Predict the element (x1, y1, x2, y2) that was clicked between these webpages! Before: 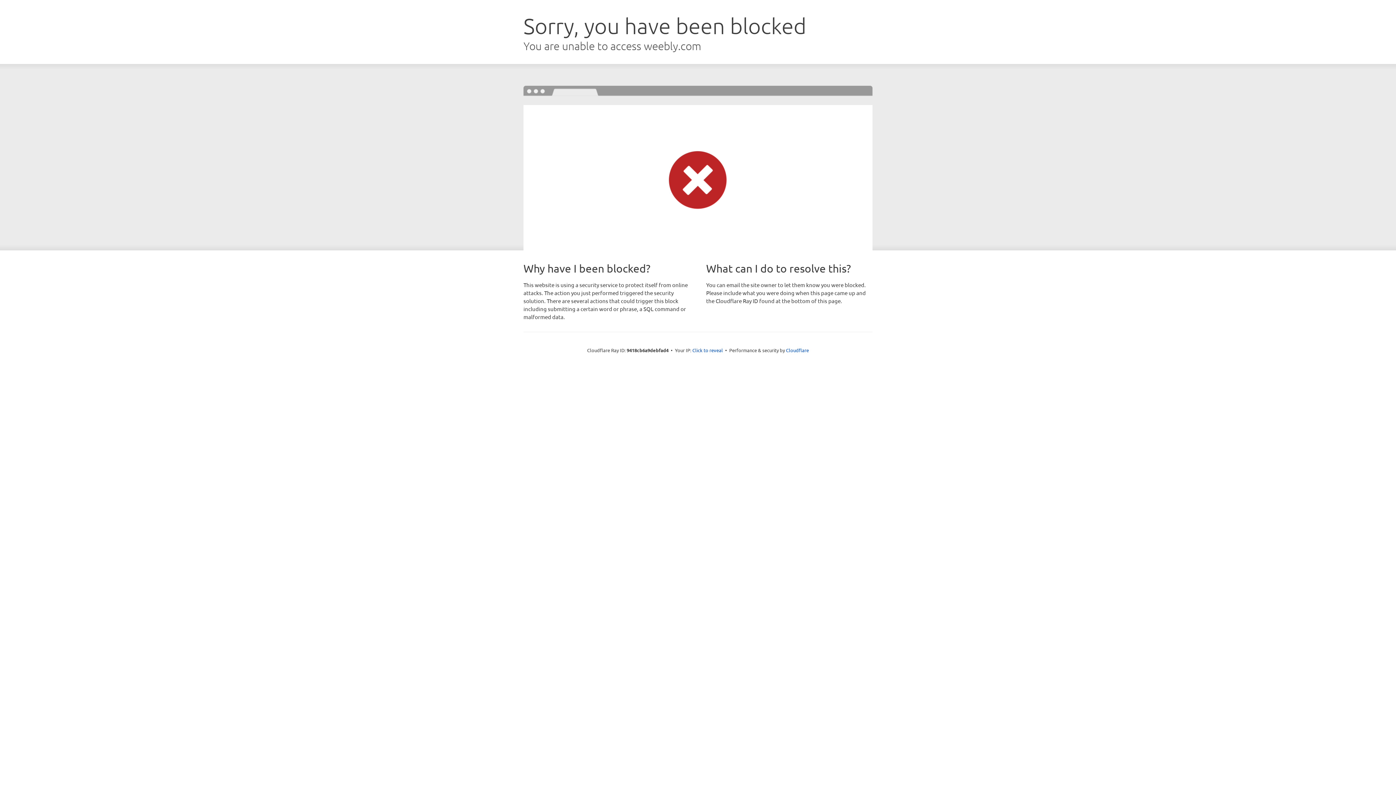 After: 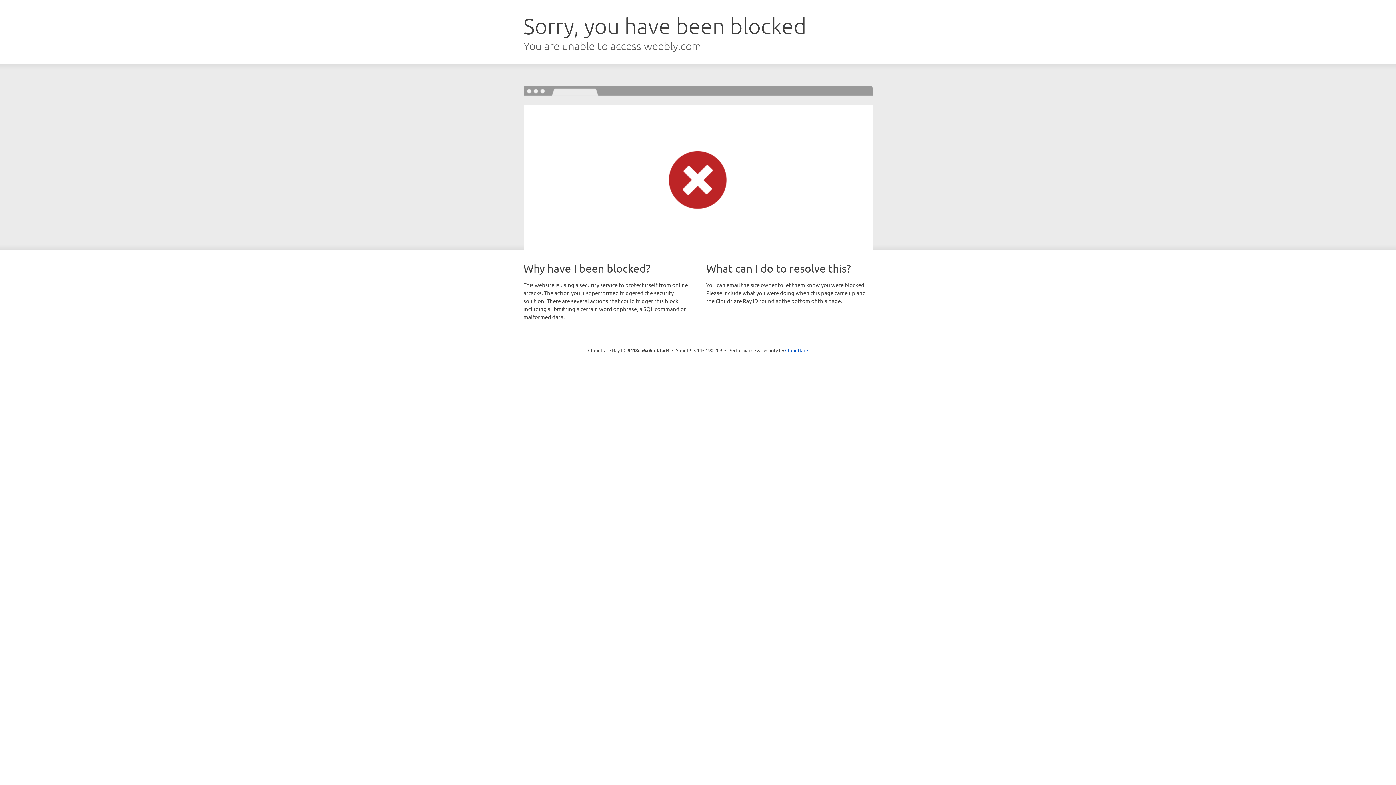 Action: bbox: (692, 346, 723, 353) label: Click to reveal